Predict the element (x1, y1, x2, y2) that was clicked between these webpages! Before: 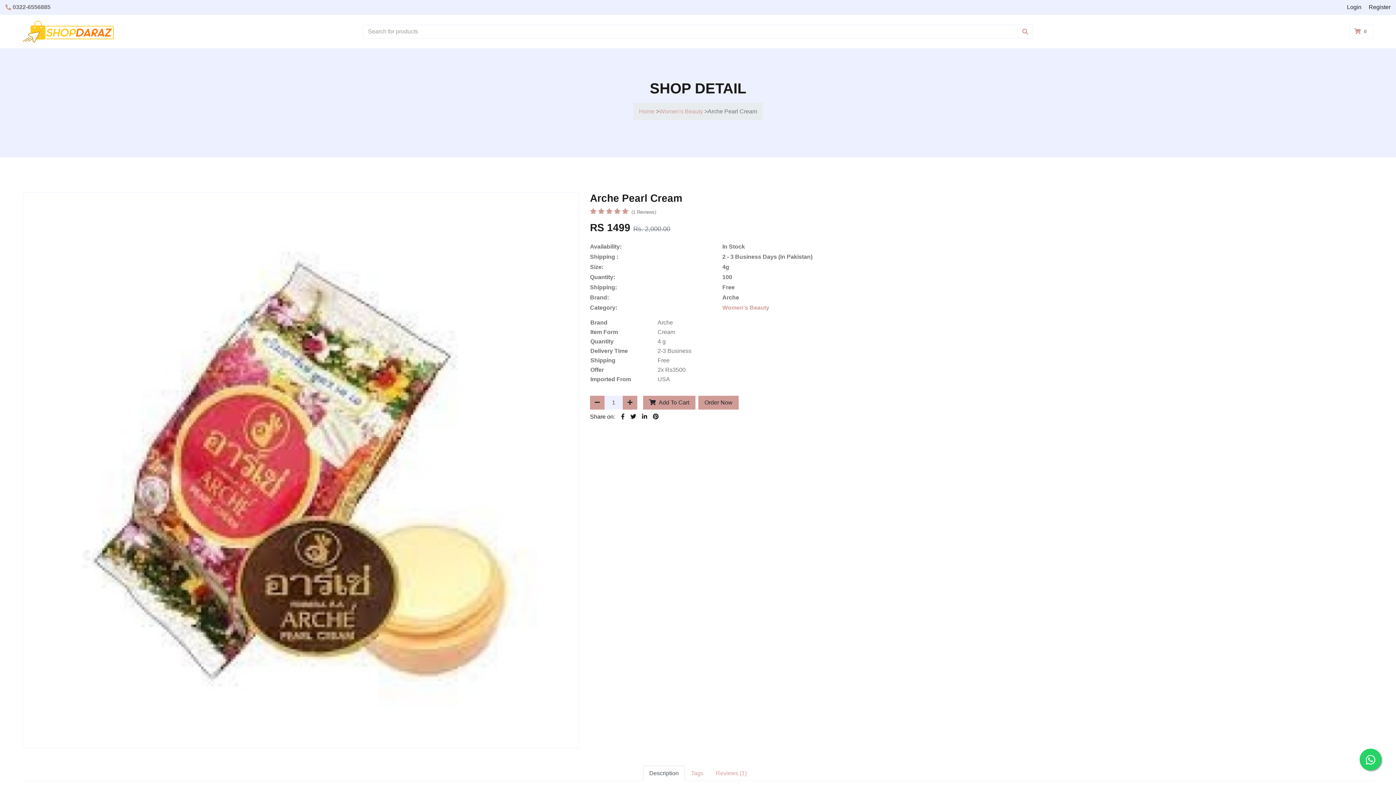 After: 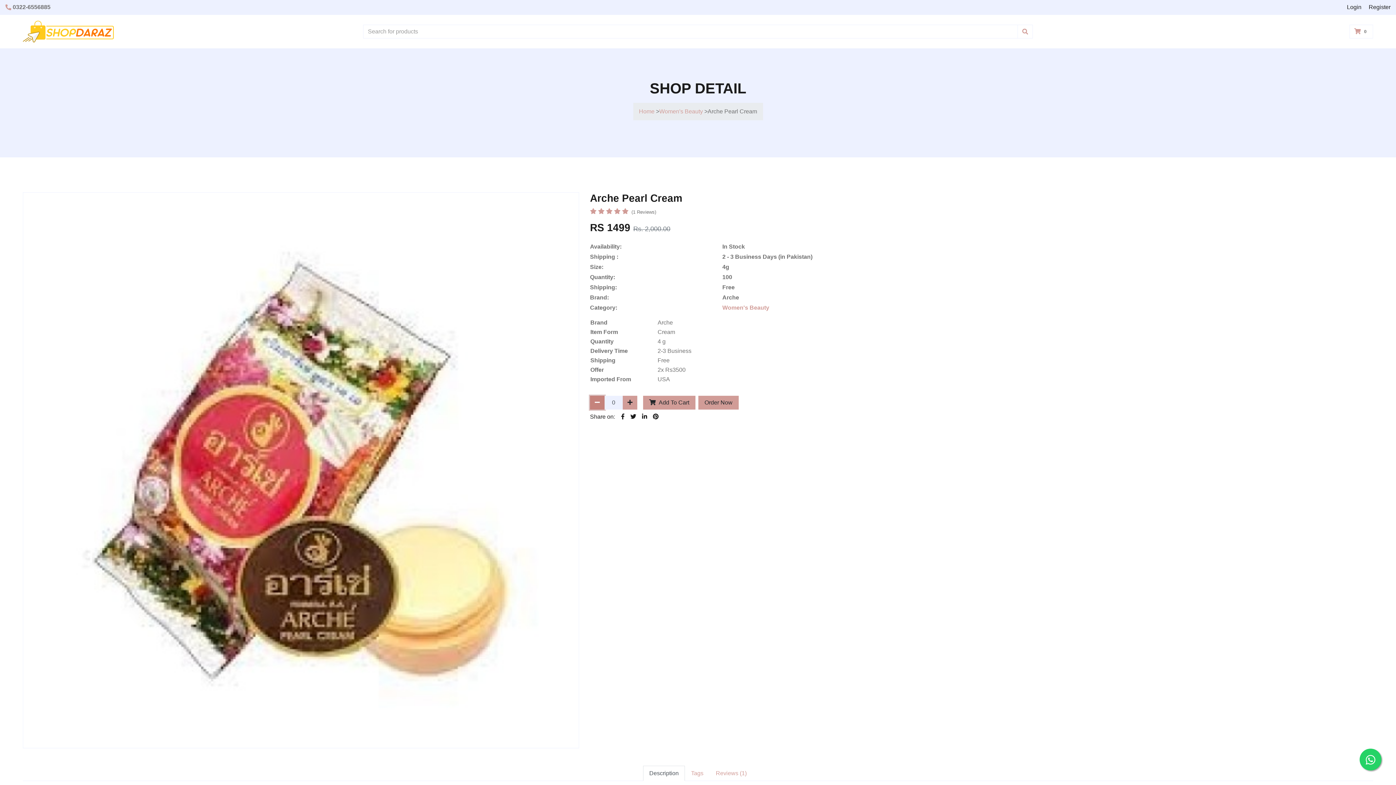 Action: bbox: (590, 396, 604, 409)